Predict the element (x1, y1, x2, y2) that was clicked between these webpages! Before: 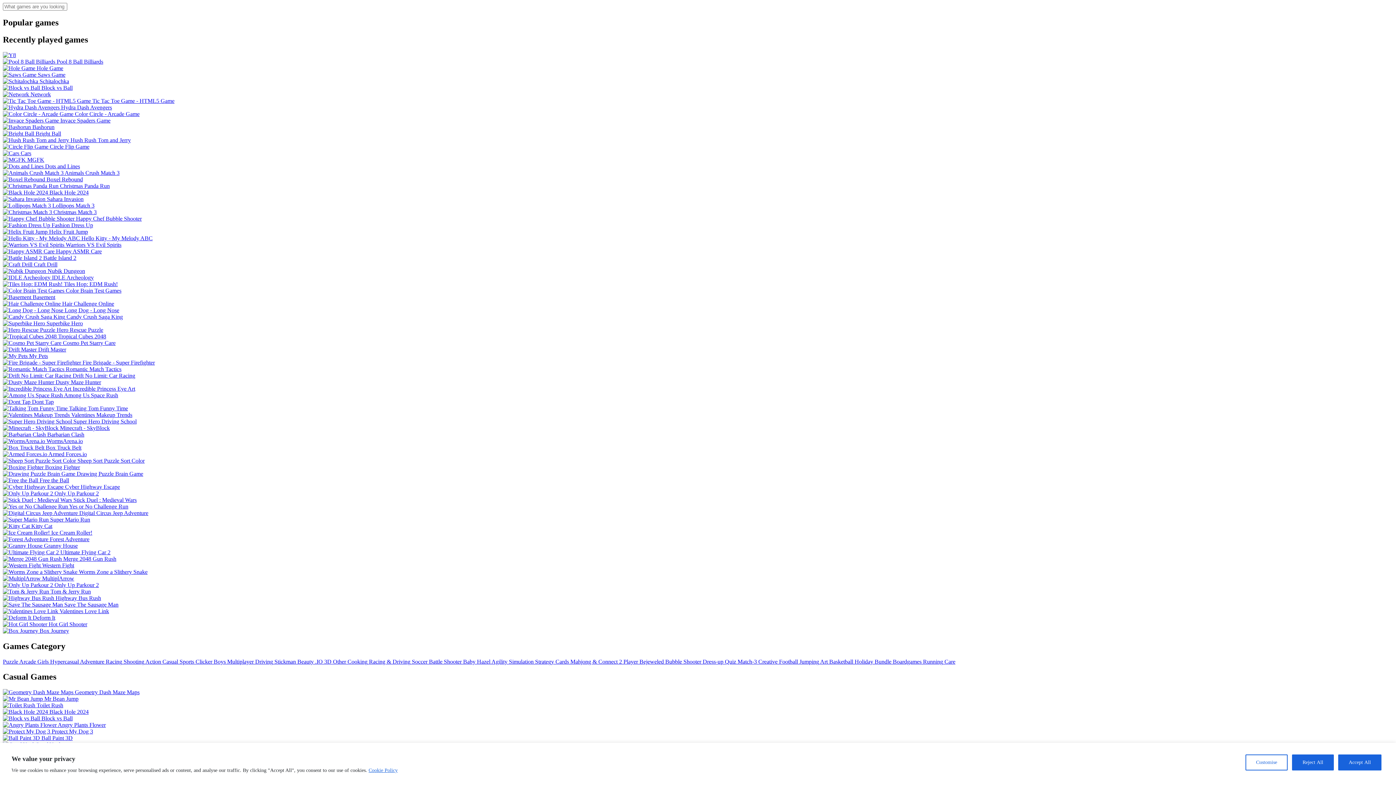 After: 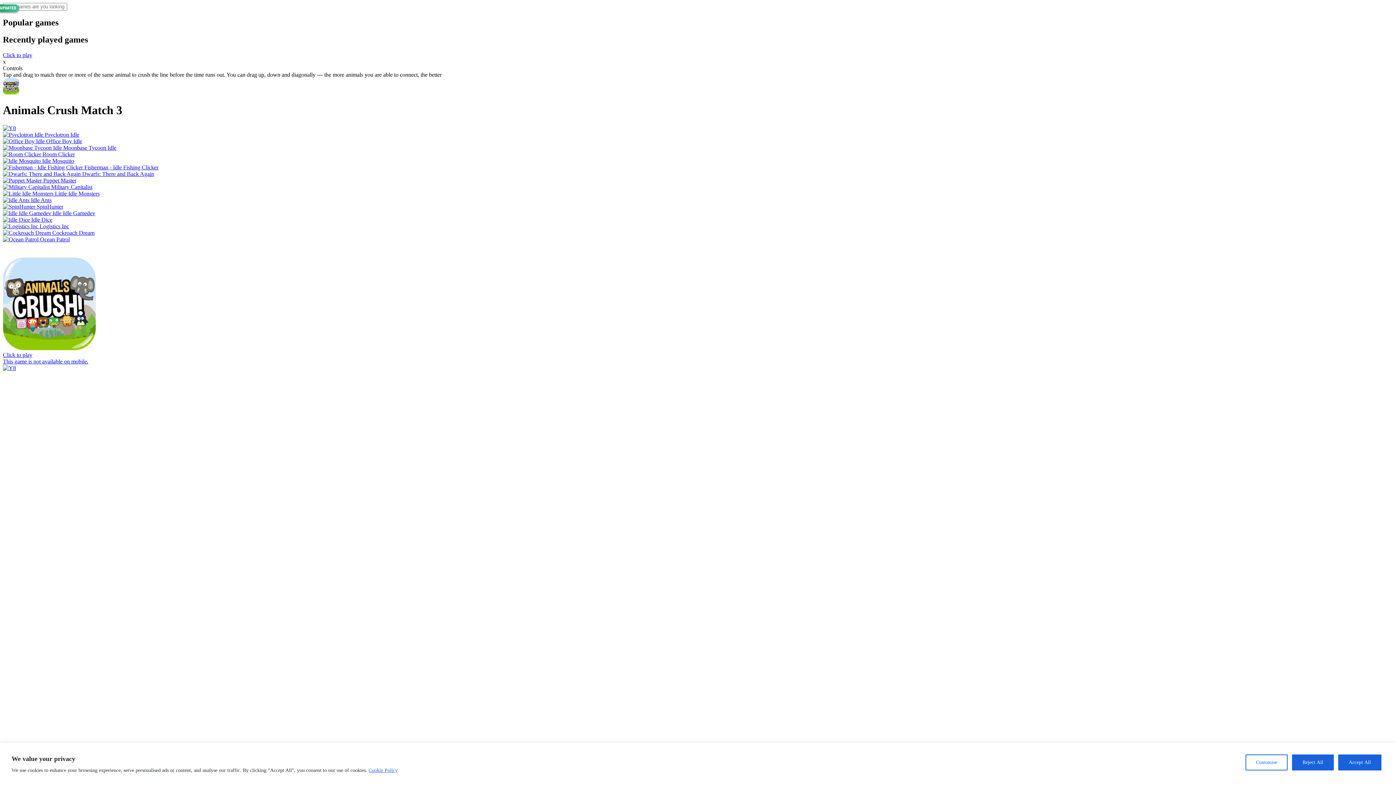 Action: label:  Animals Crush Match 3 bbox: (2, 169, 119, 175)